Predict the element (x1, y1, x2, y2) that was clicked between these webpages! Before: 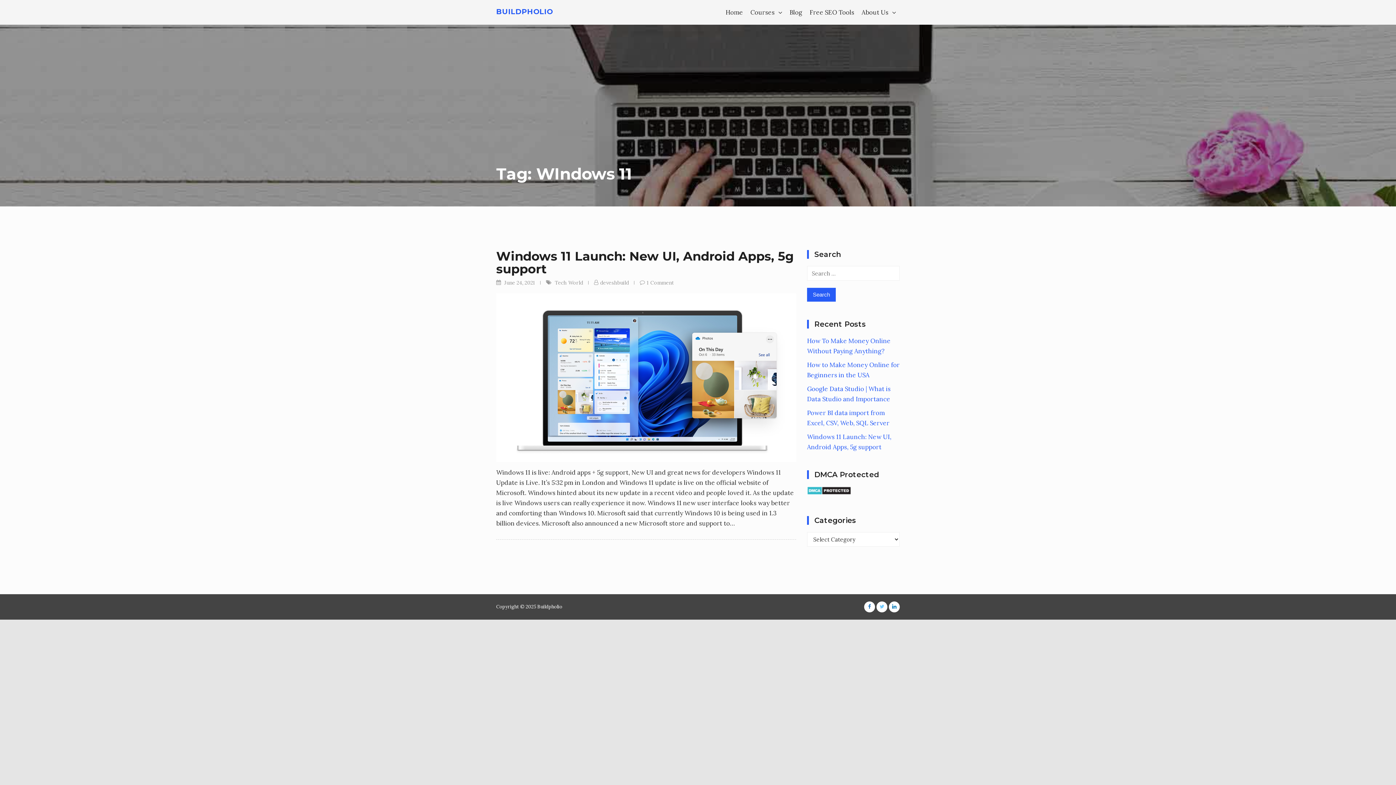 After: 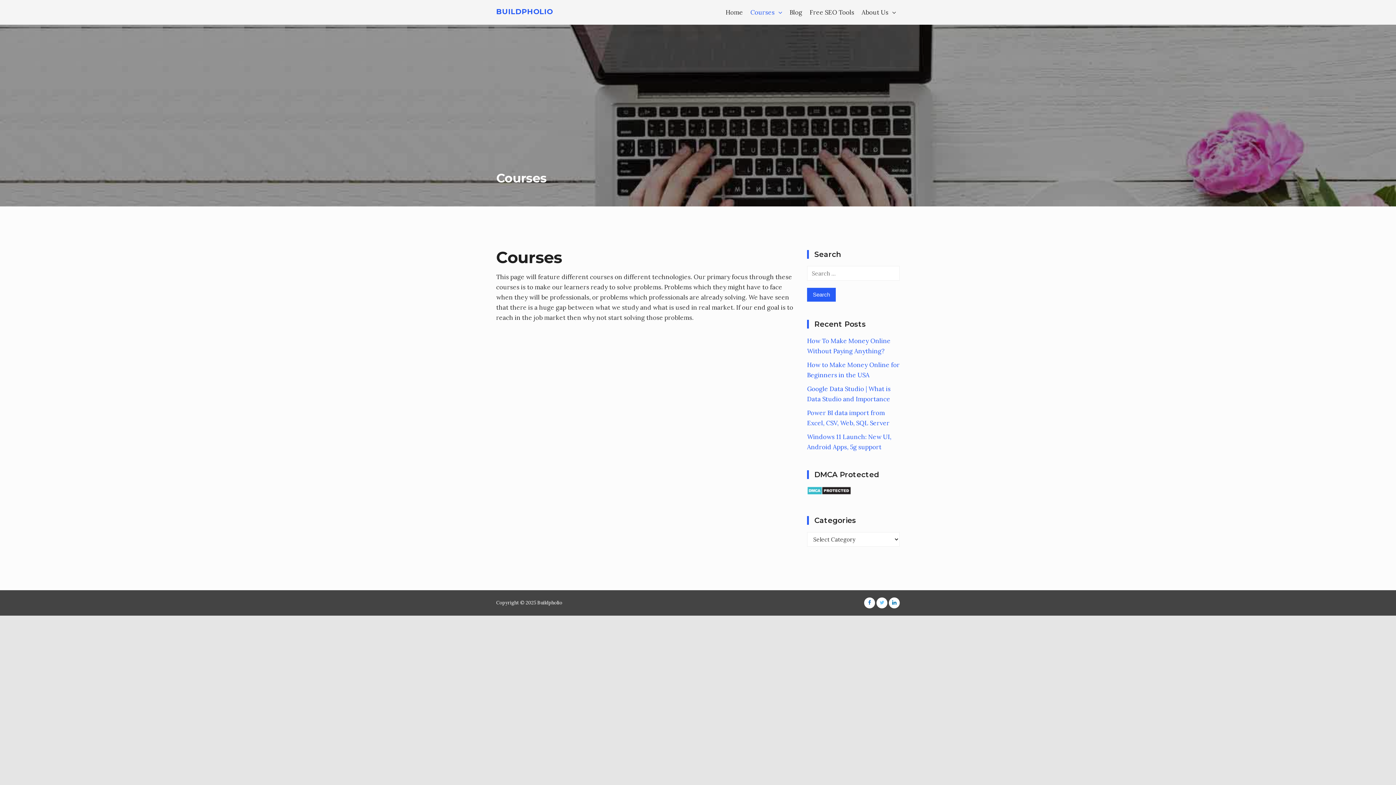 Action: bbox: (746, 3, 786, 21) label: Courses